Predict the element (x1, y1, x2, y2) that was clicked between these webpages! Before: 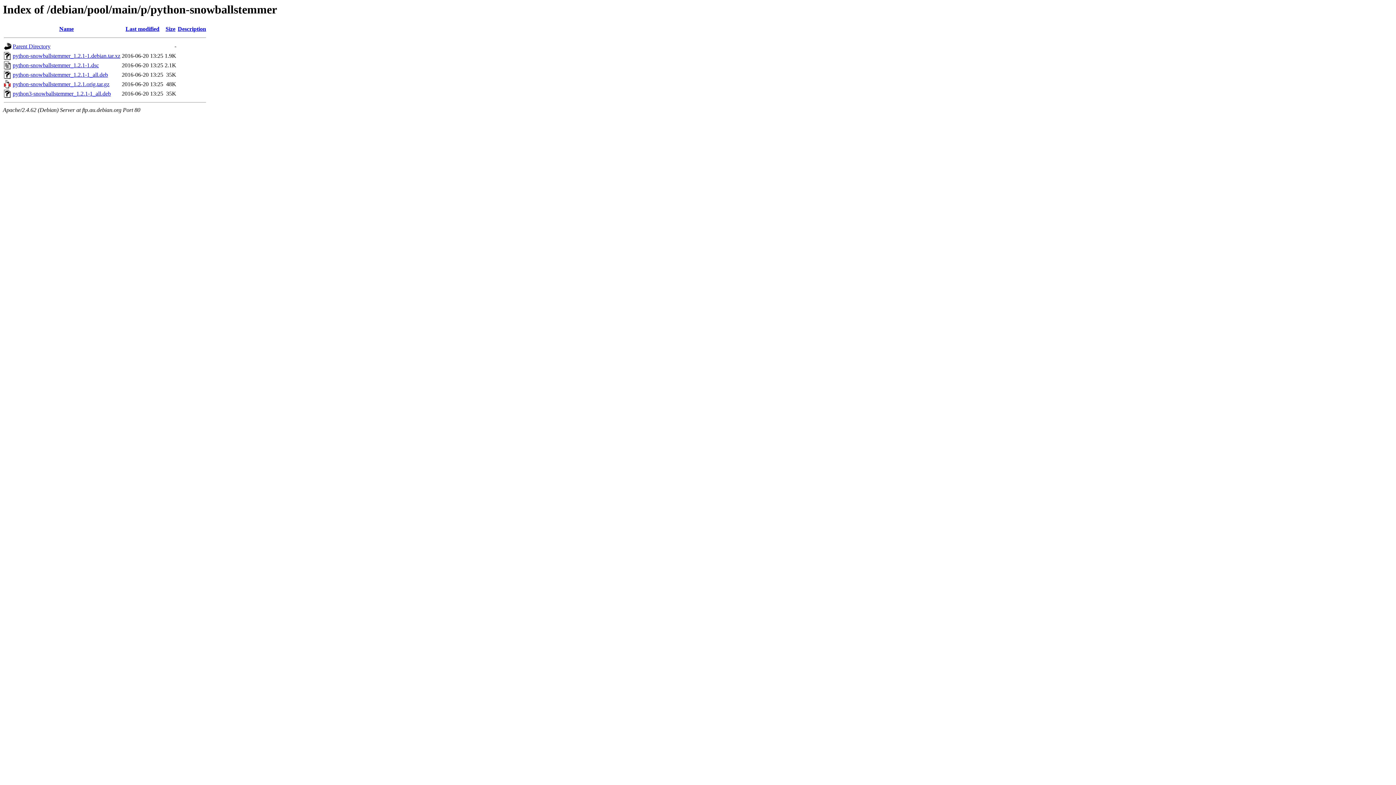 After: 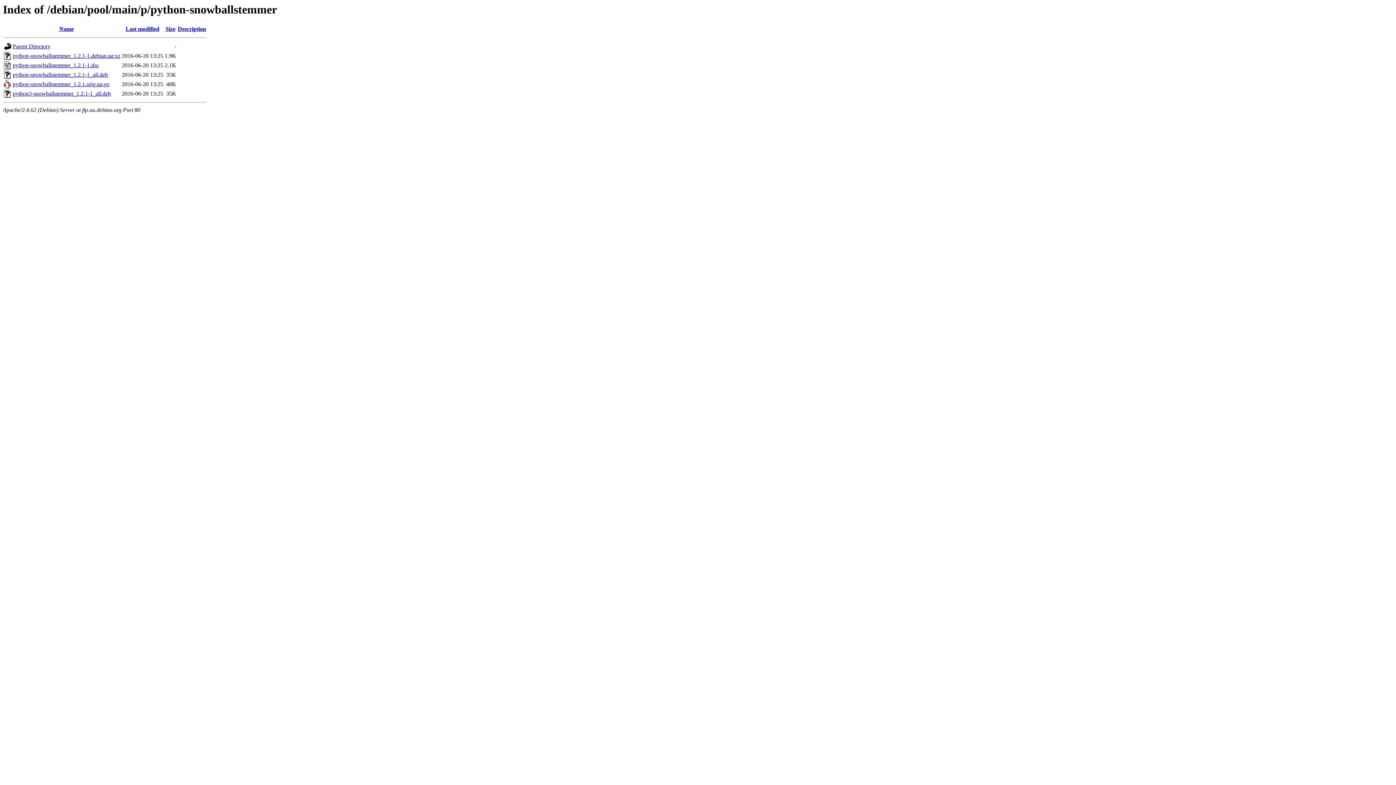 Action: label: python-snowballstemmer_1.2.1-1.debian.tar.xz bbox: (12, 52, 120, 59)